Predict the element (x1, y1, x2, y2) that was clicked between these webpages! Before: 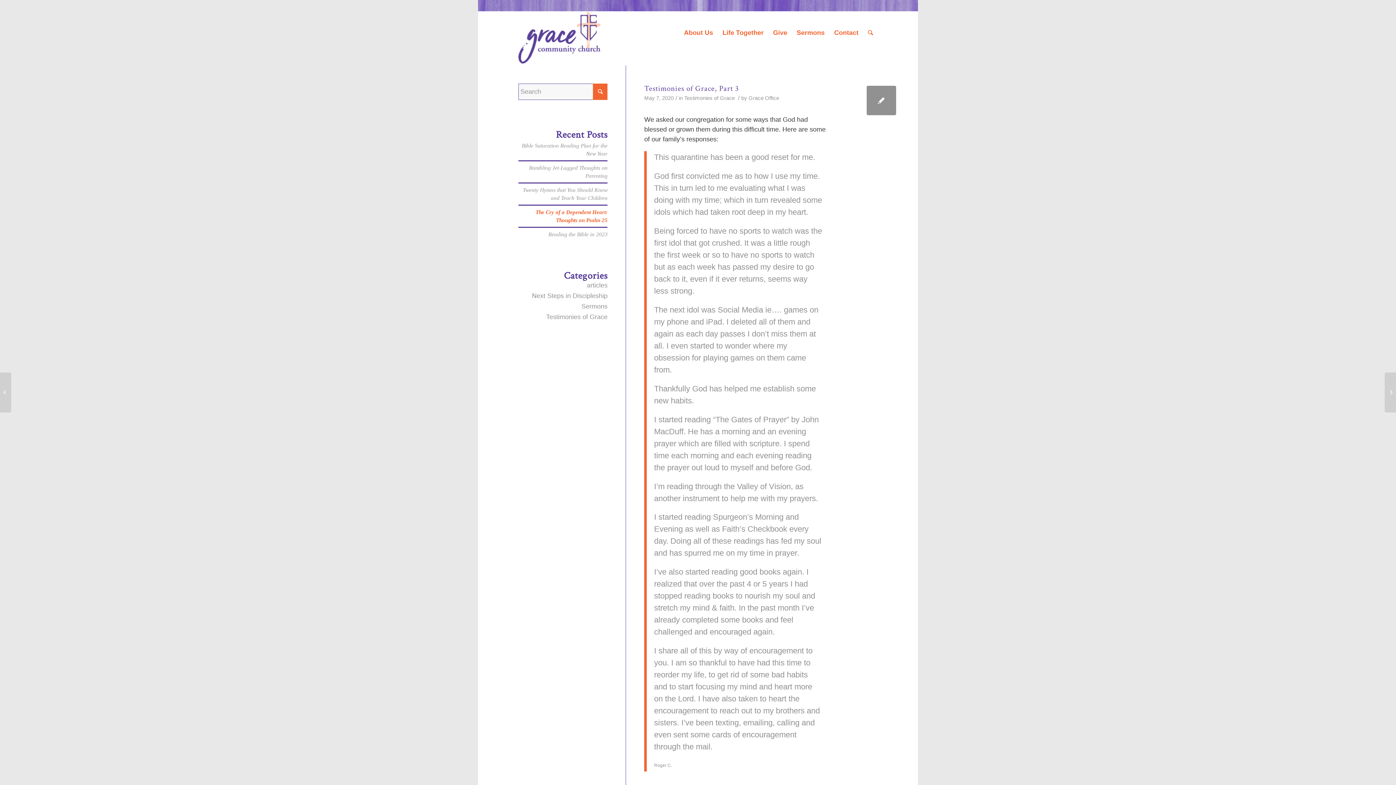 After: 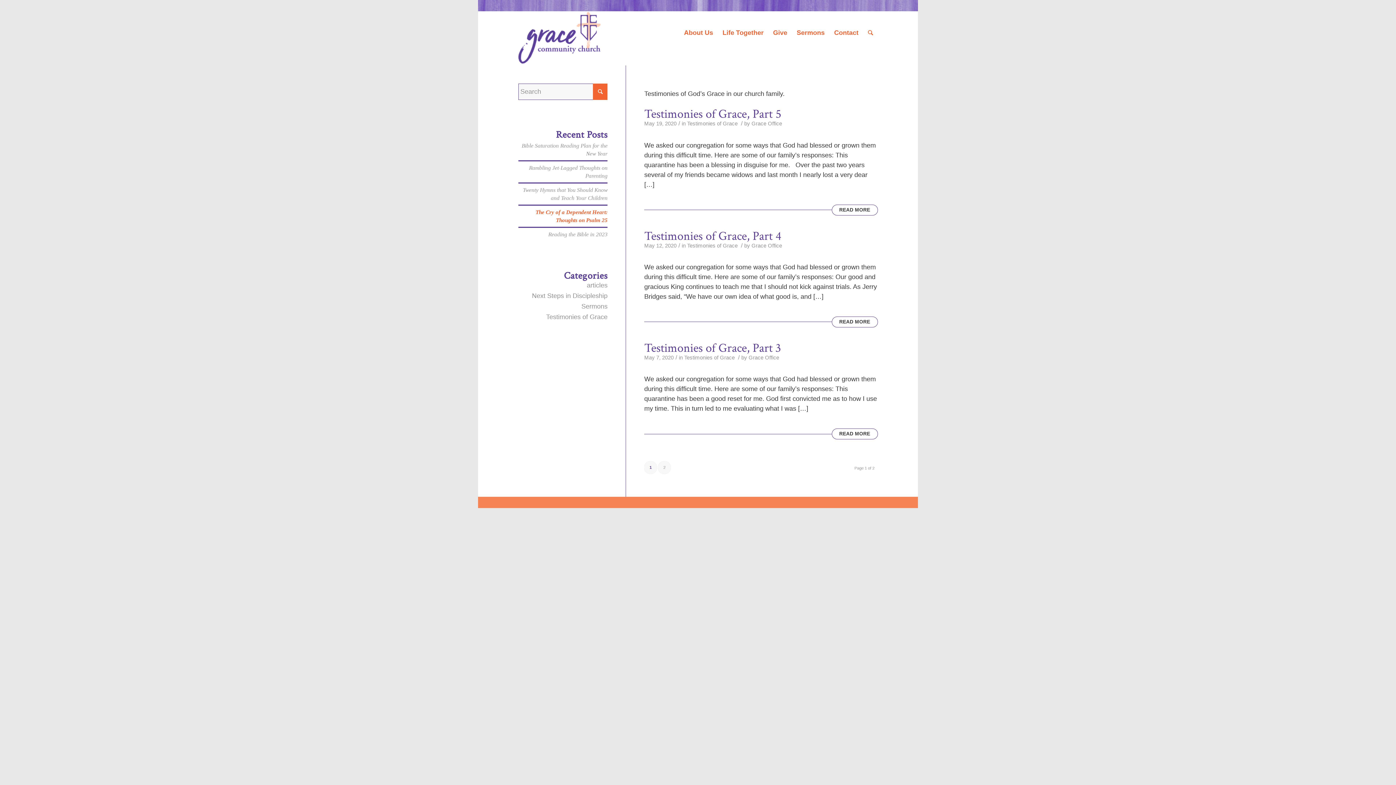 Action: bbox: (546, 313, 607, 320) label: Testimonies of Grace